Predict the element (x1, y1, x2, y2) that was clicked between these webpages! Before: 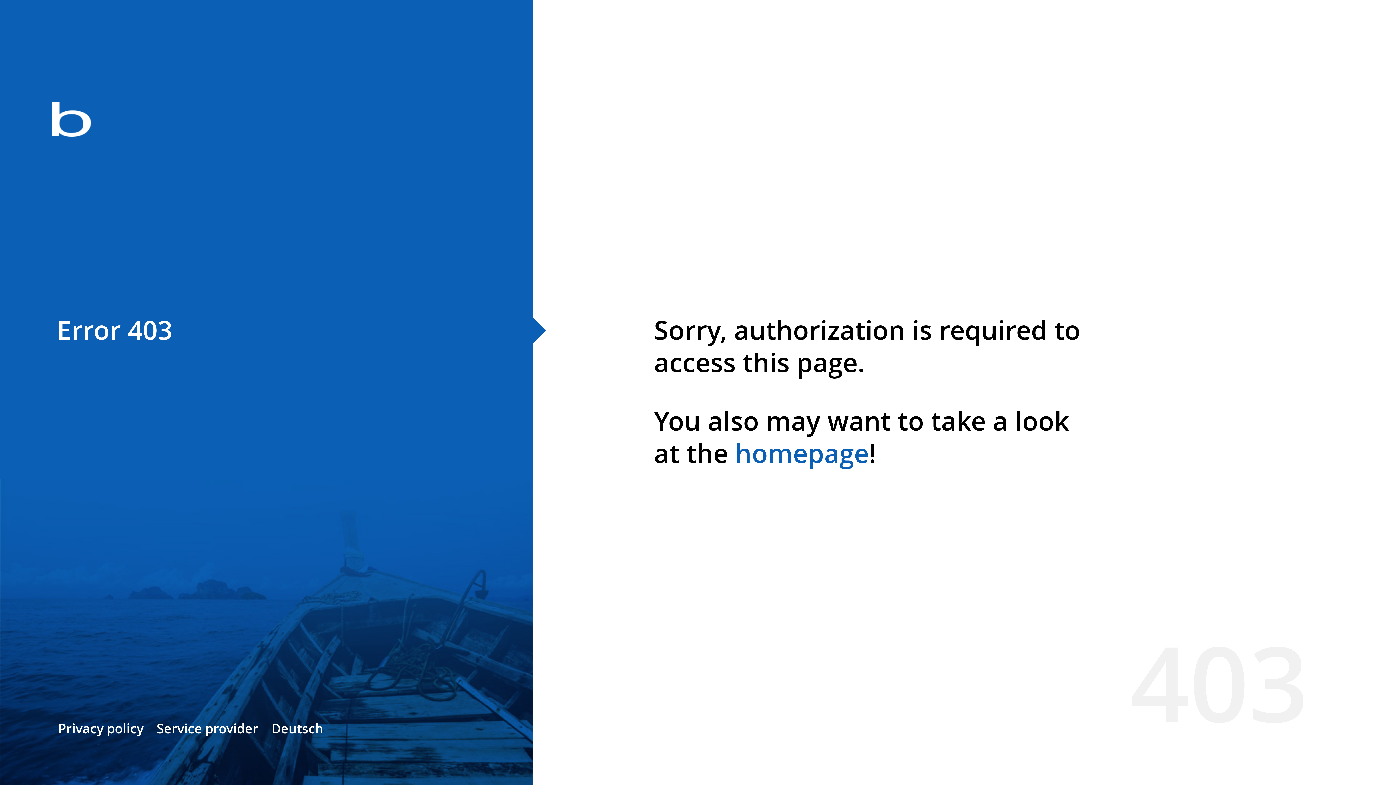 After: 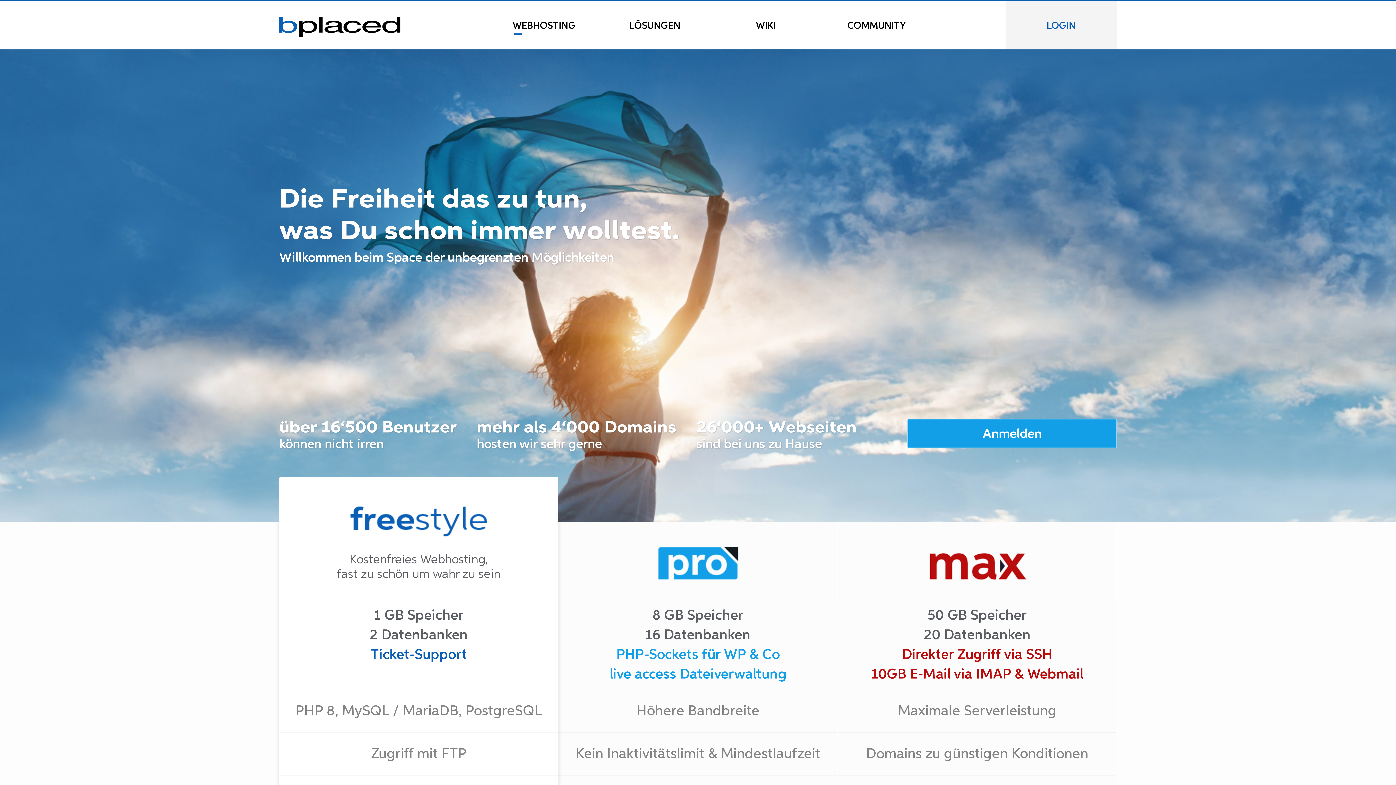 Action: bbox: (0, 78, 533, 163)